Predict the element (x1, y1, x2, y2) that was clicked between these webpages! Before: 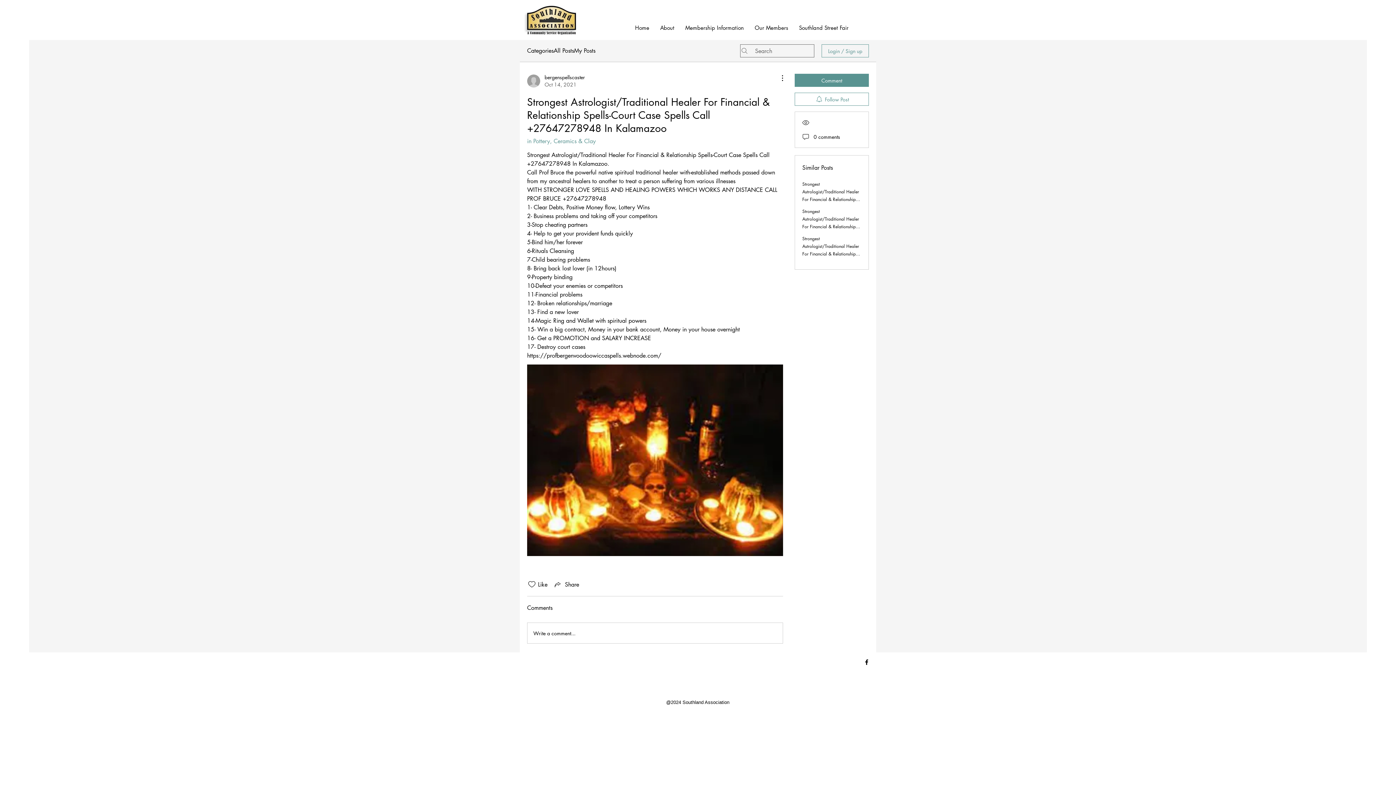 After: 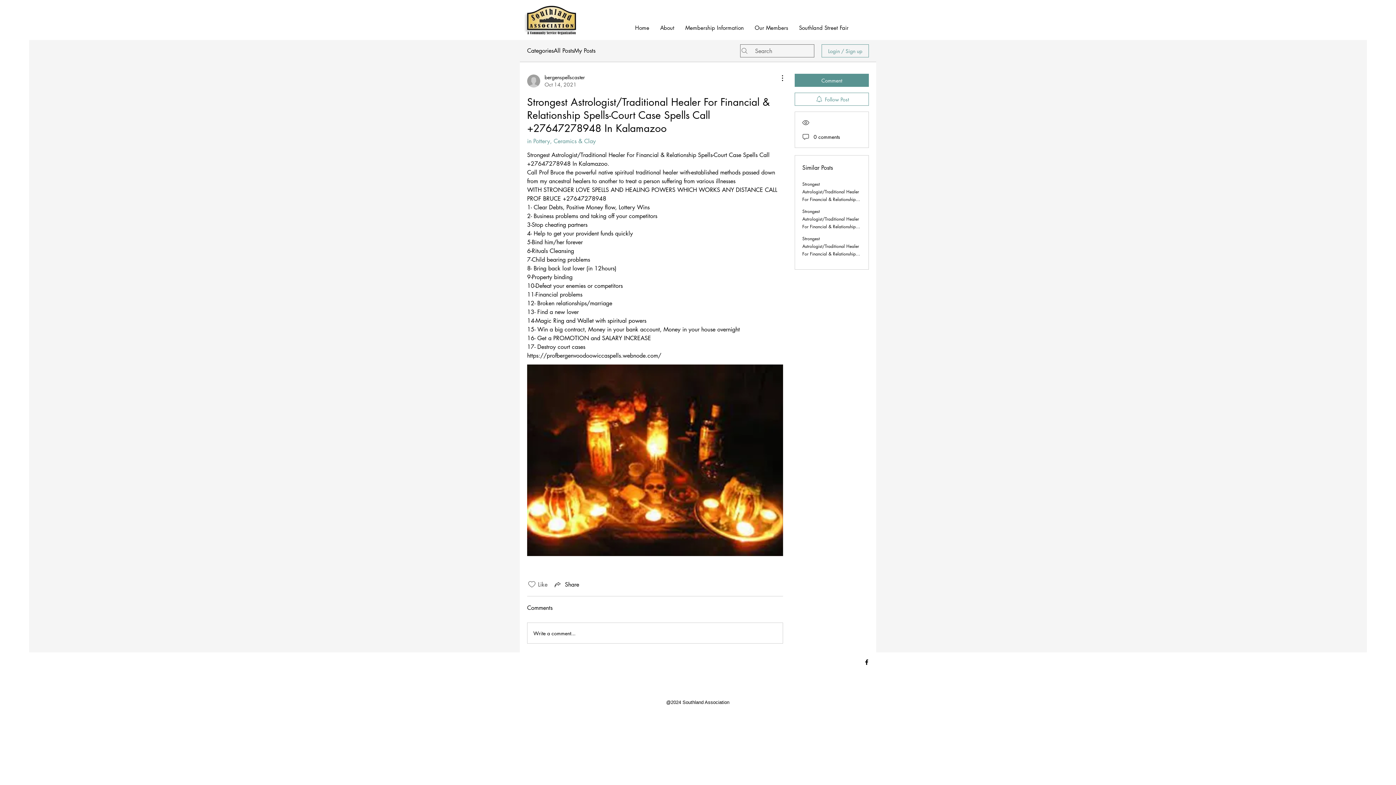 Action: label: Likes icon unchecked bbox: (527, 580, 536, 589)